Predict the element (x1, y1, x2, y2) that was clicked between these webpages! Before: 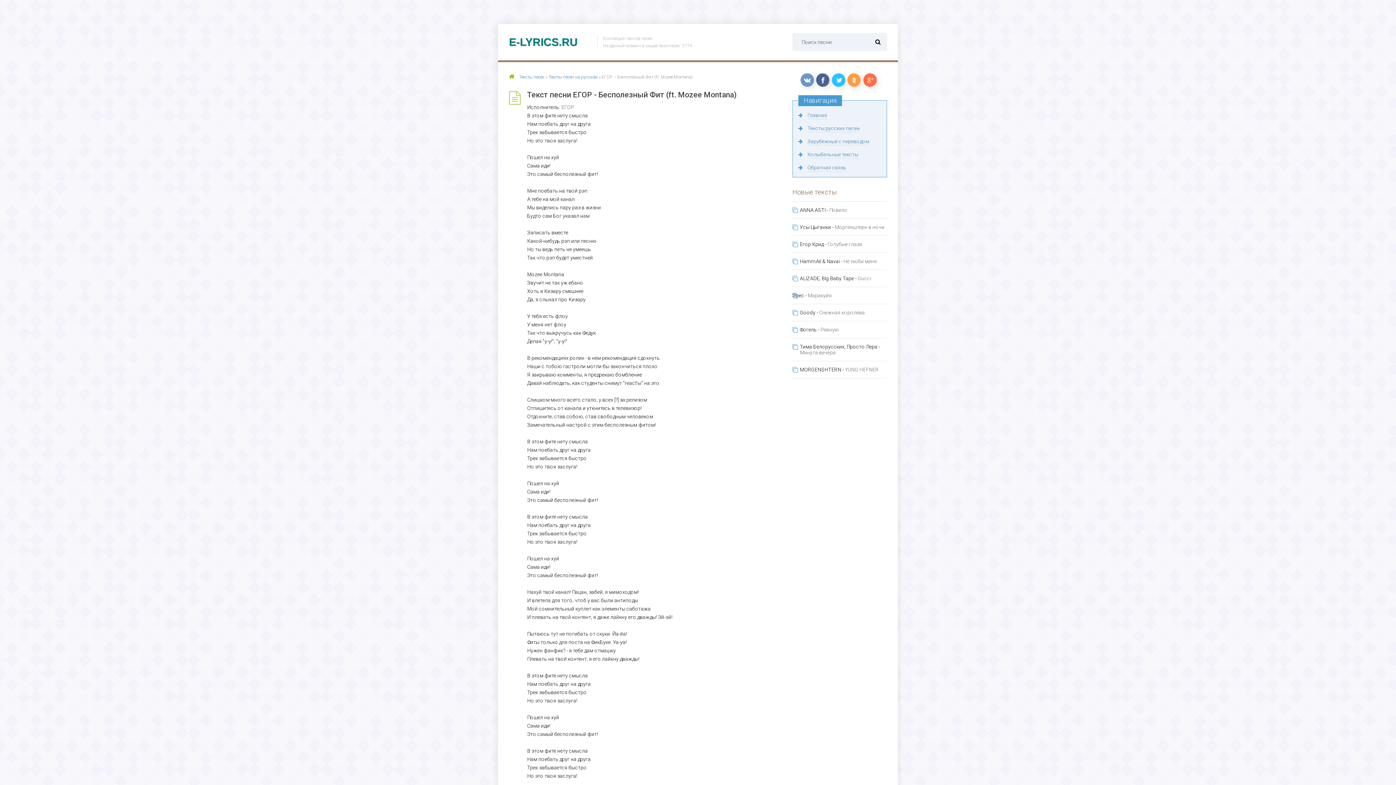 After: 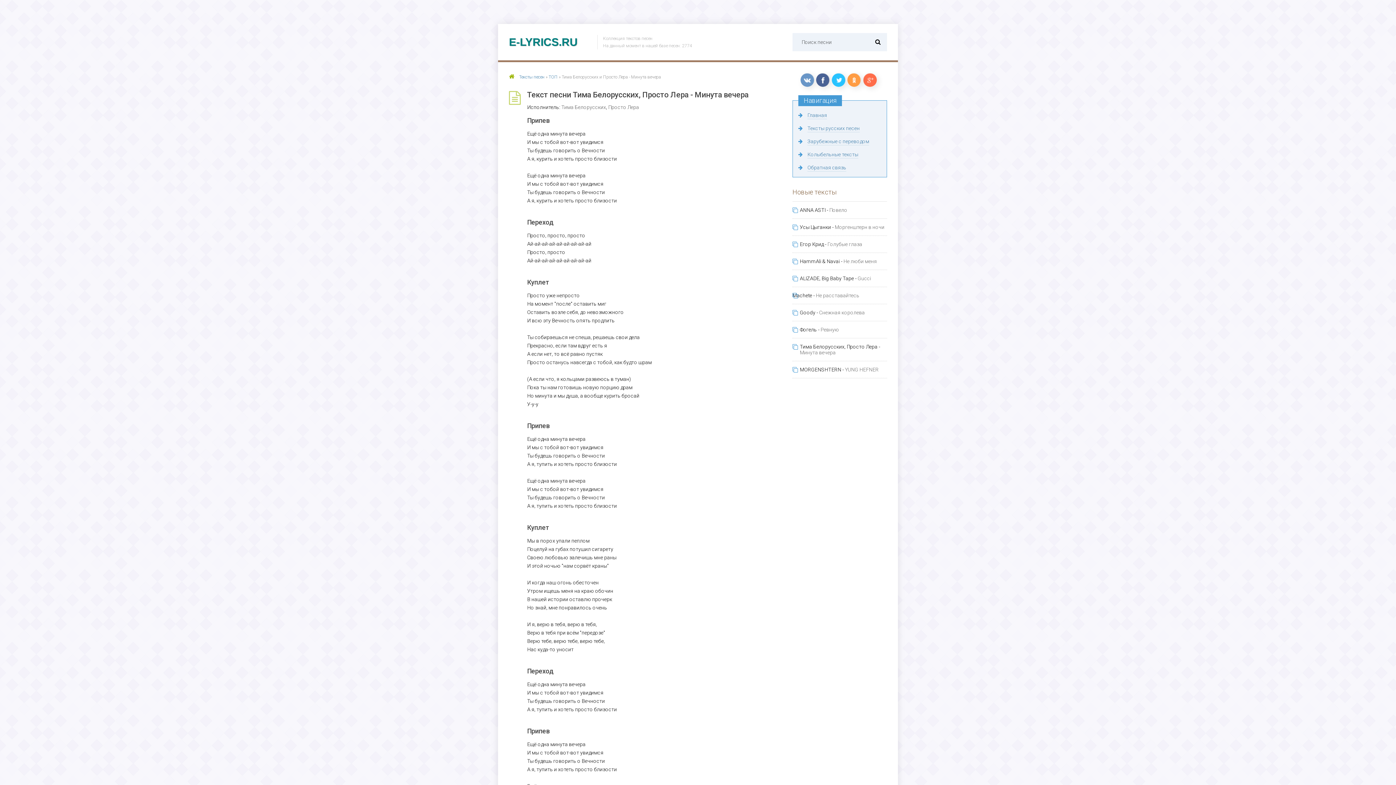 Action: label: Тима Белорусских, Просто Лера - Минута вечера bbox: (792, 344, 887, 355)